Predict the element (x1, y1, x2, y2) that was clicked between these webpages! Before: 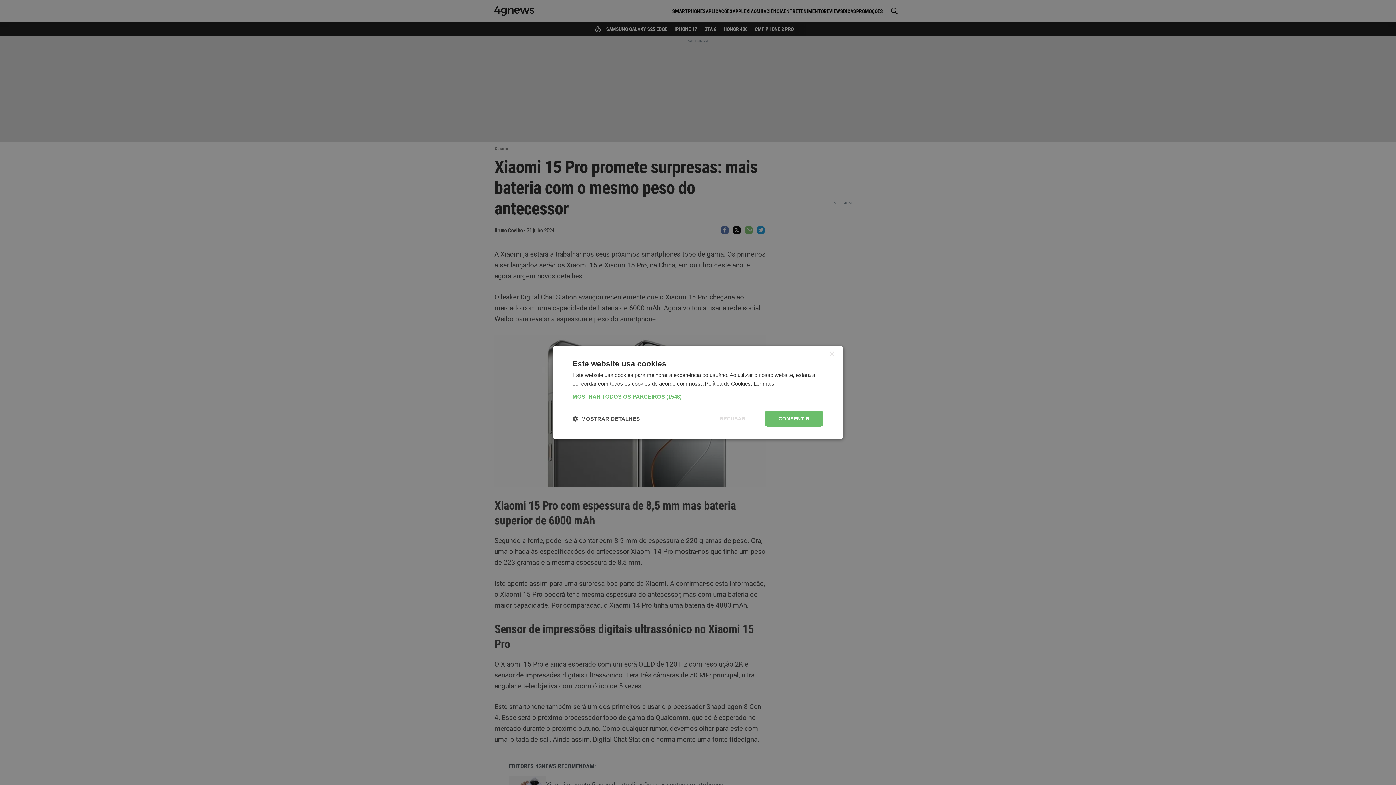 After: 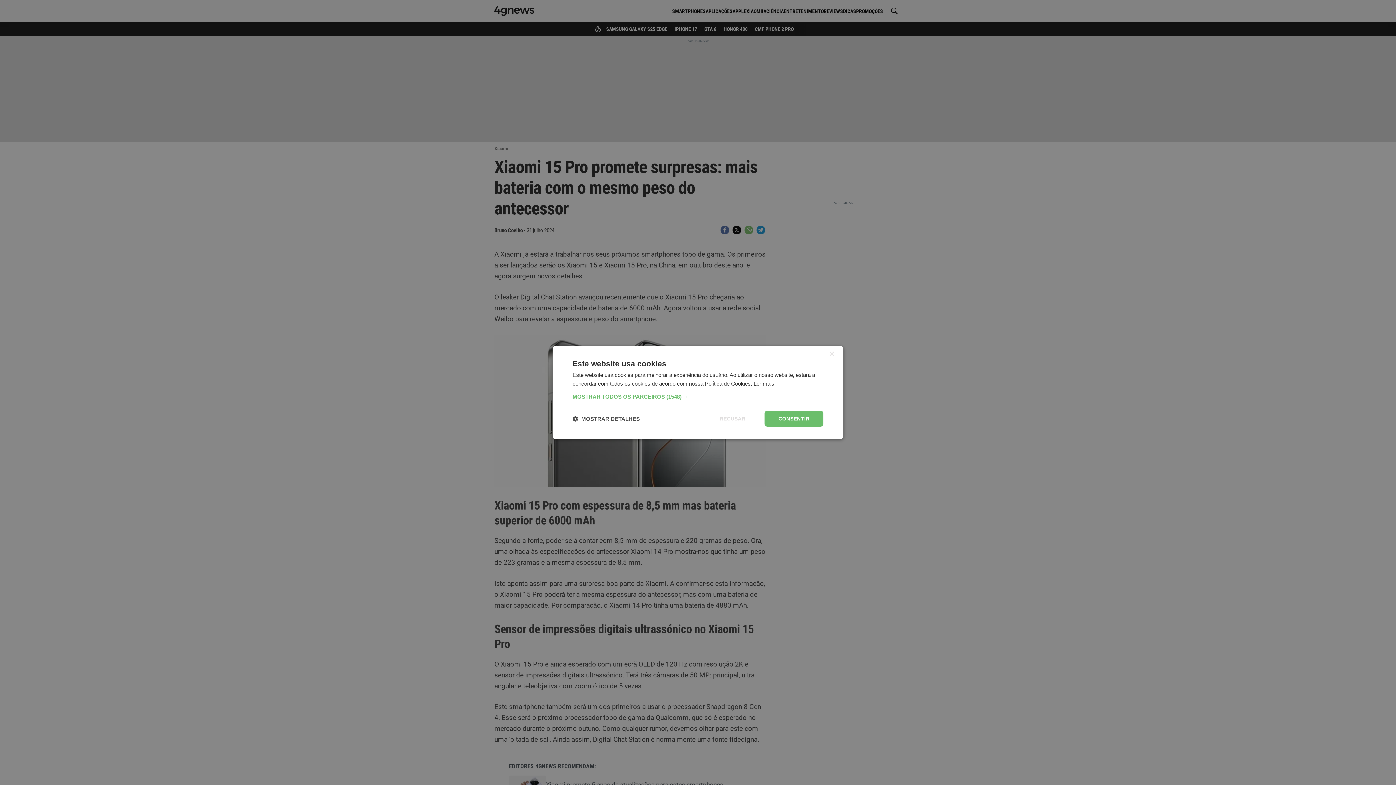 Action: label: Ler mais, opens a new window bbox: (753, 380, 774, 386)